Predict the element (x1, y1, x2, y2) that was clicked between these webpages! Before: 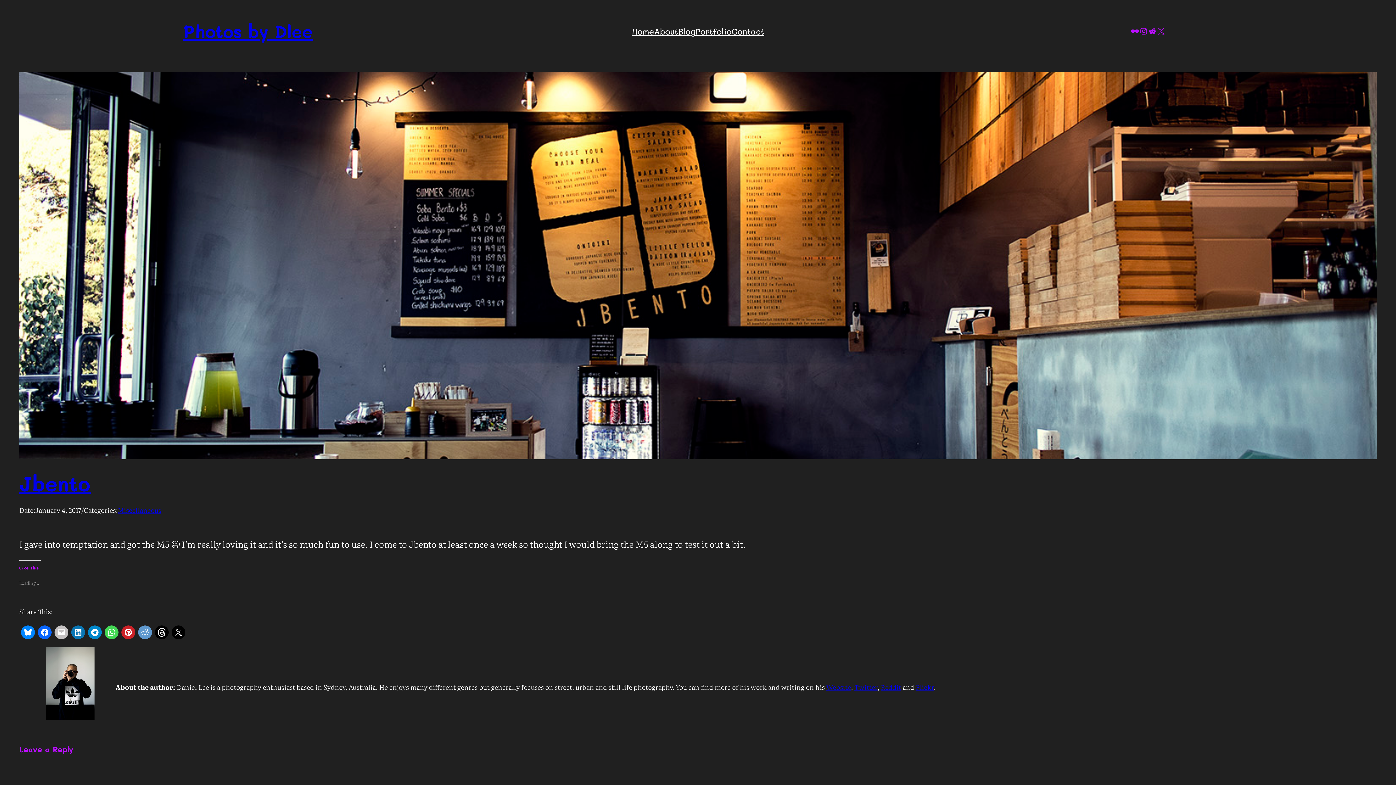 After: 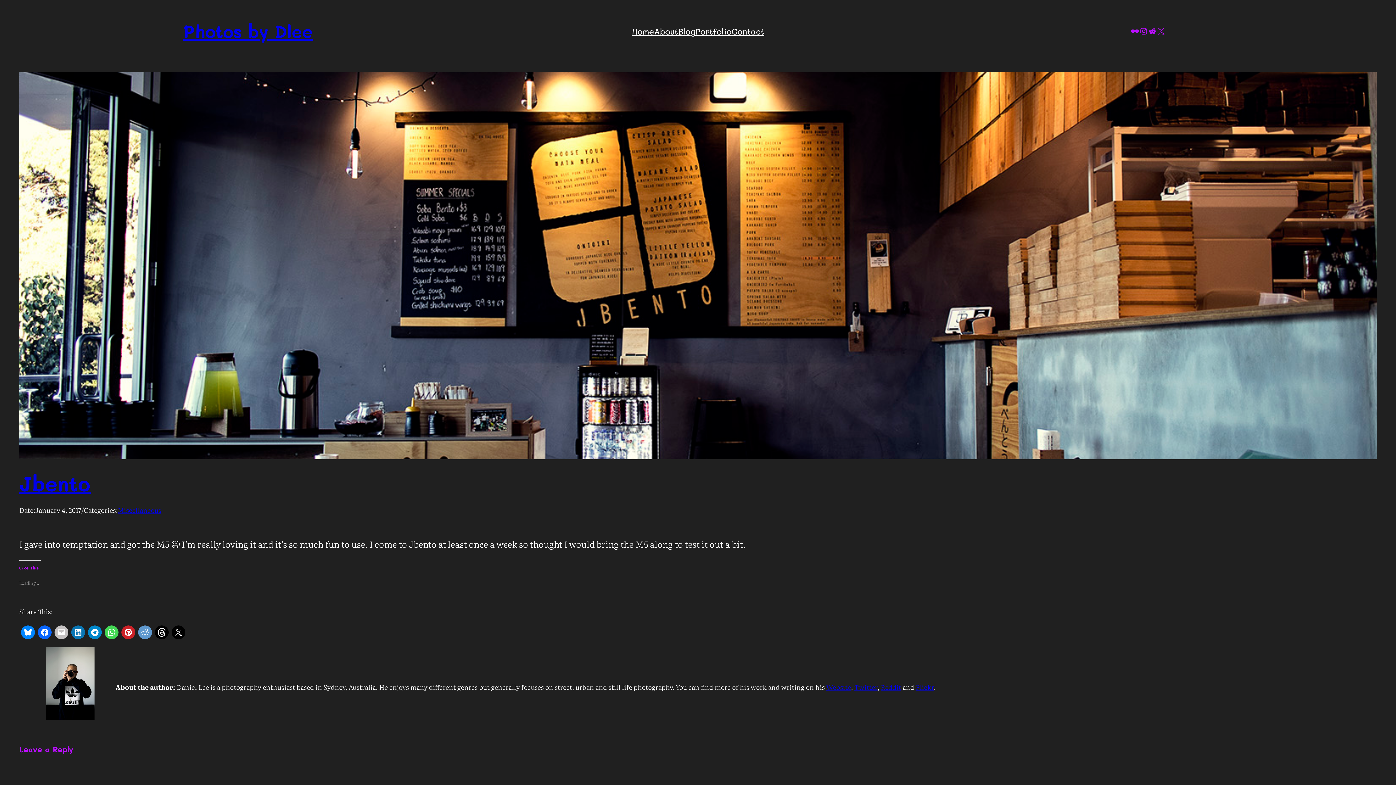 Action: bbox: (154, 625, 168, 639)